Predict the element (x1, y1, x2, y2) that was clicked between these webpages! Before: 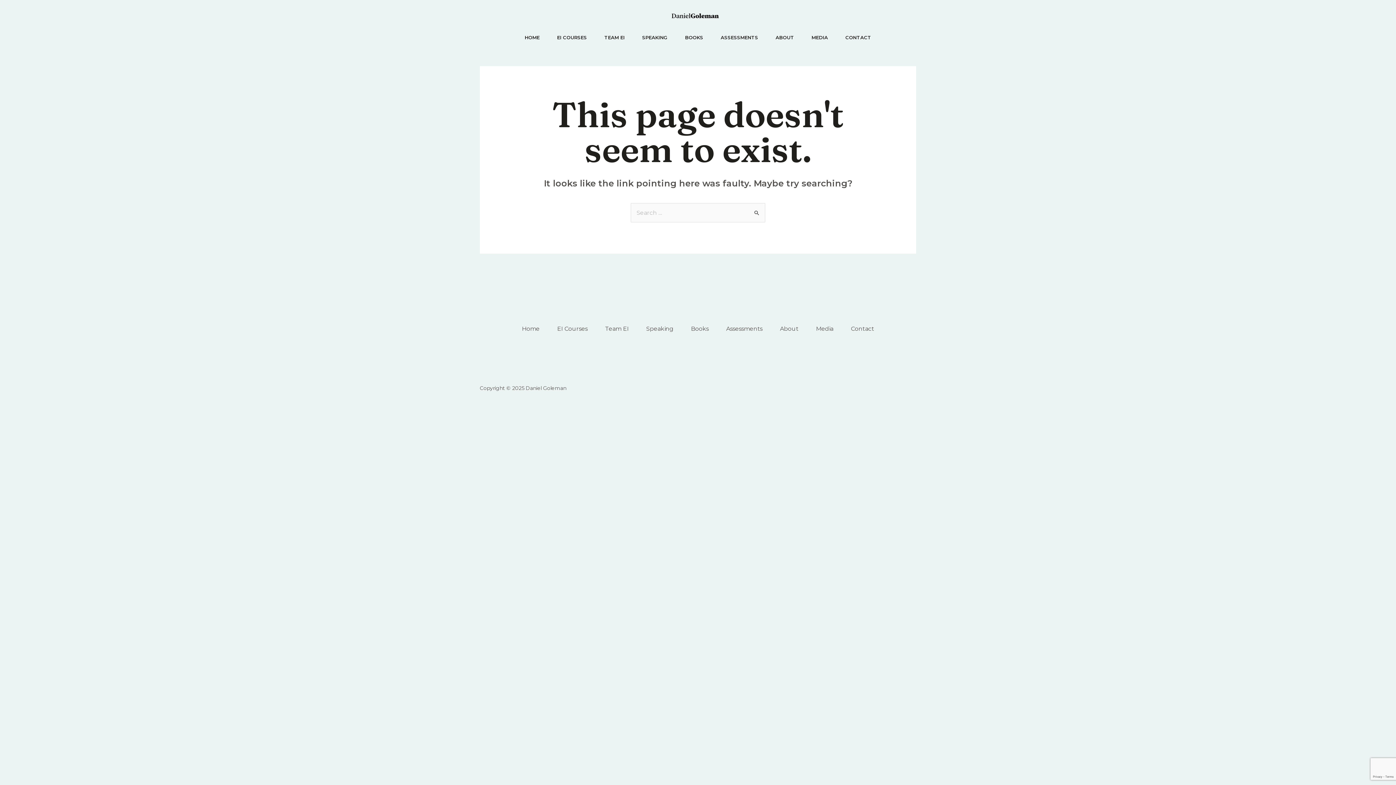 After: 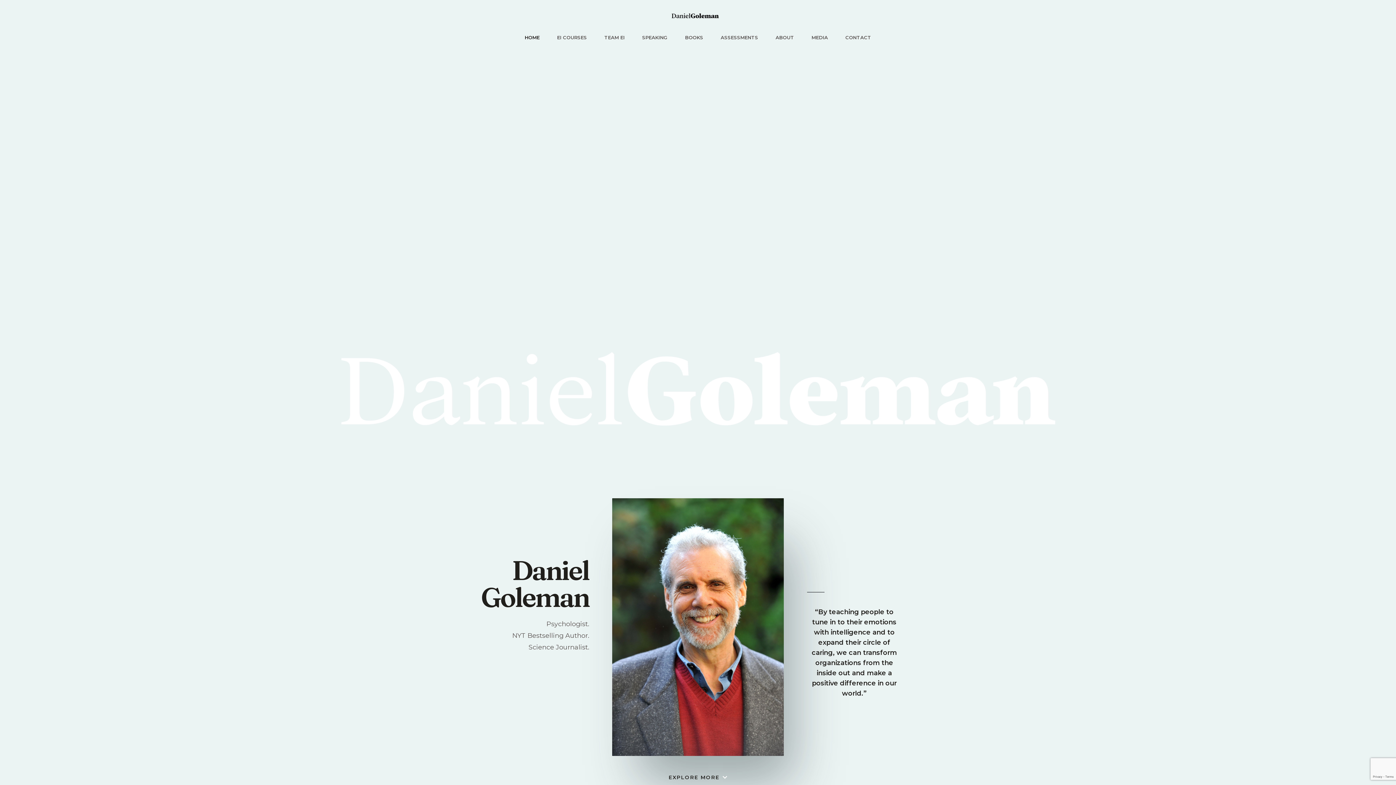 Action: bbox: (670, 12, 720, 18)